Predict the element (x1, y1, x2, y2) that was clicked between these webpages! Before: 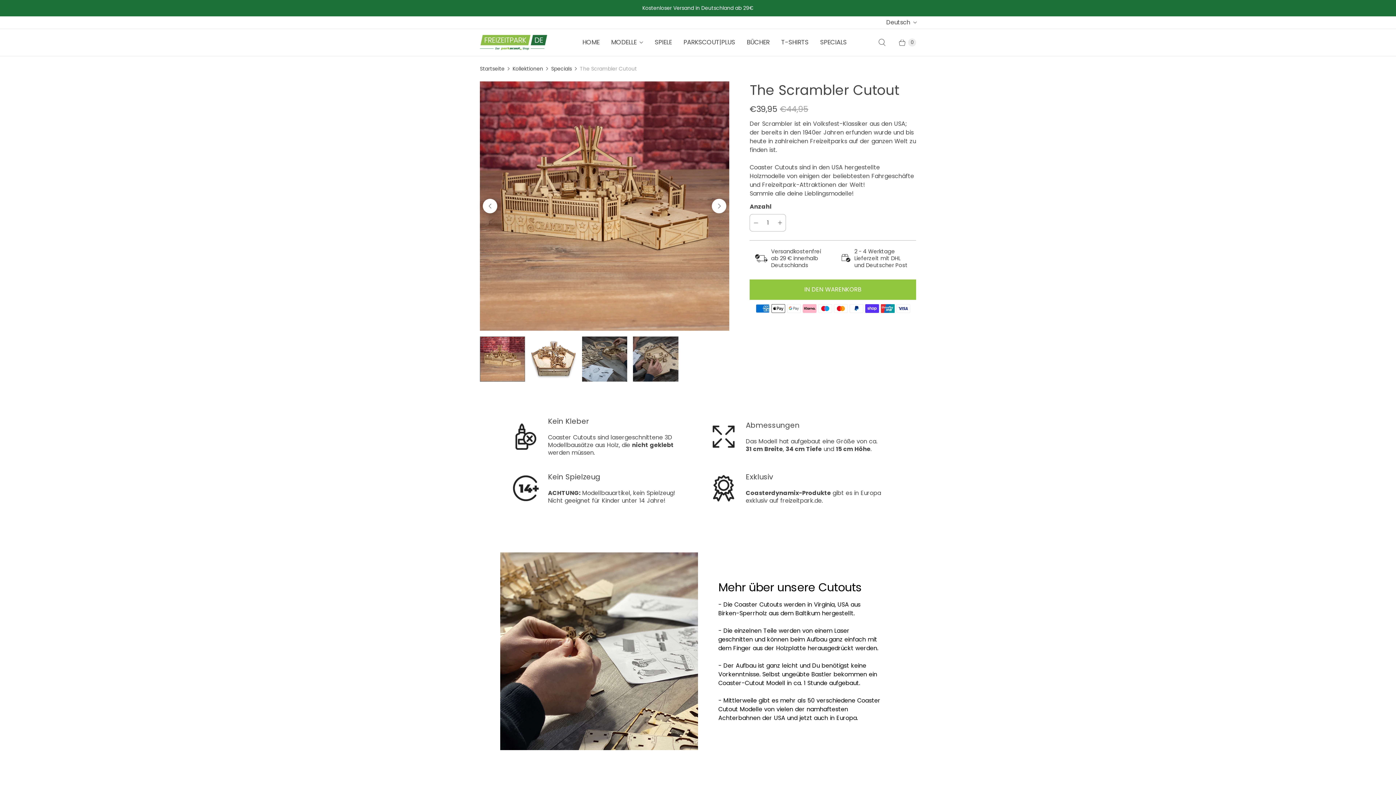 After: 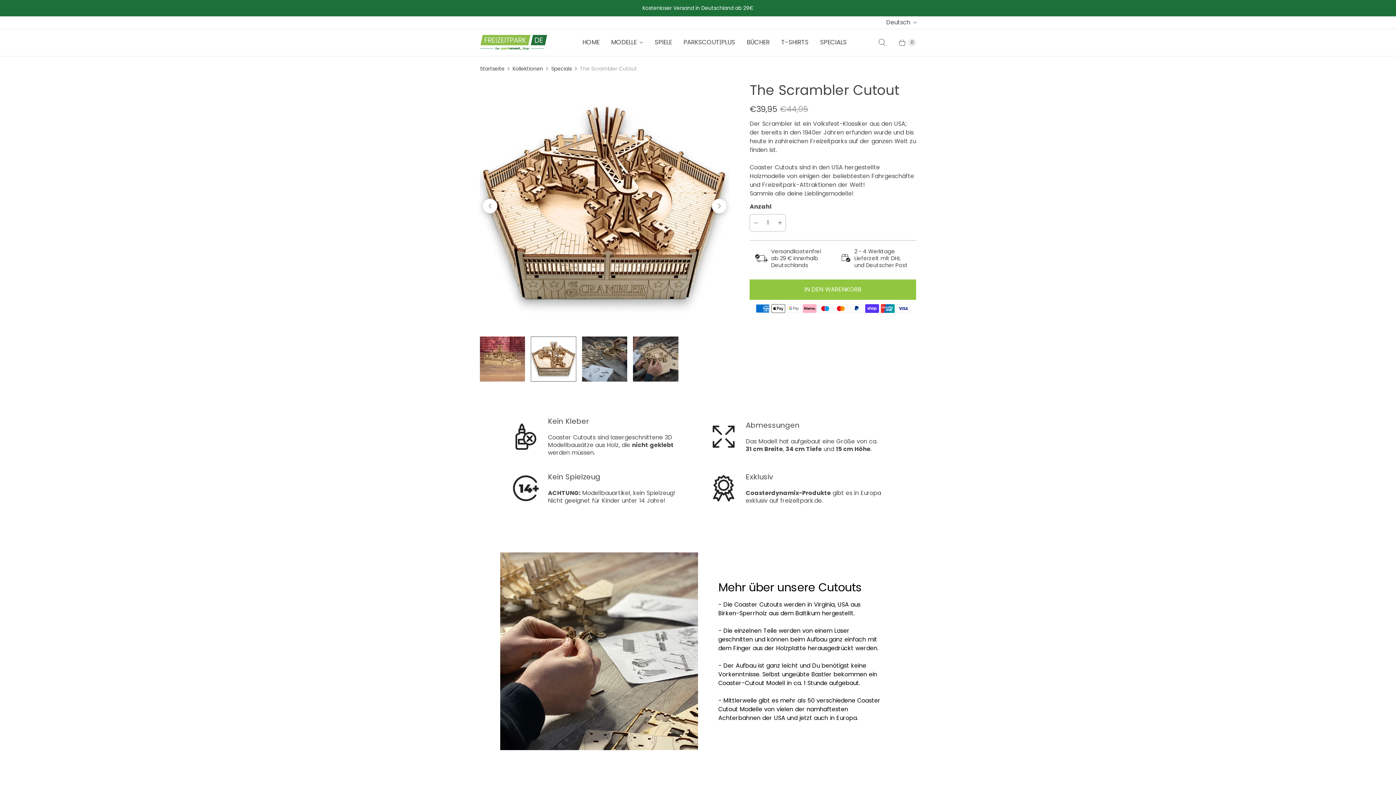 Action: bbox: (531, 336, 576, 381)